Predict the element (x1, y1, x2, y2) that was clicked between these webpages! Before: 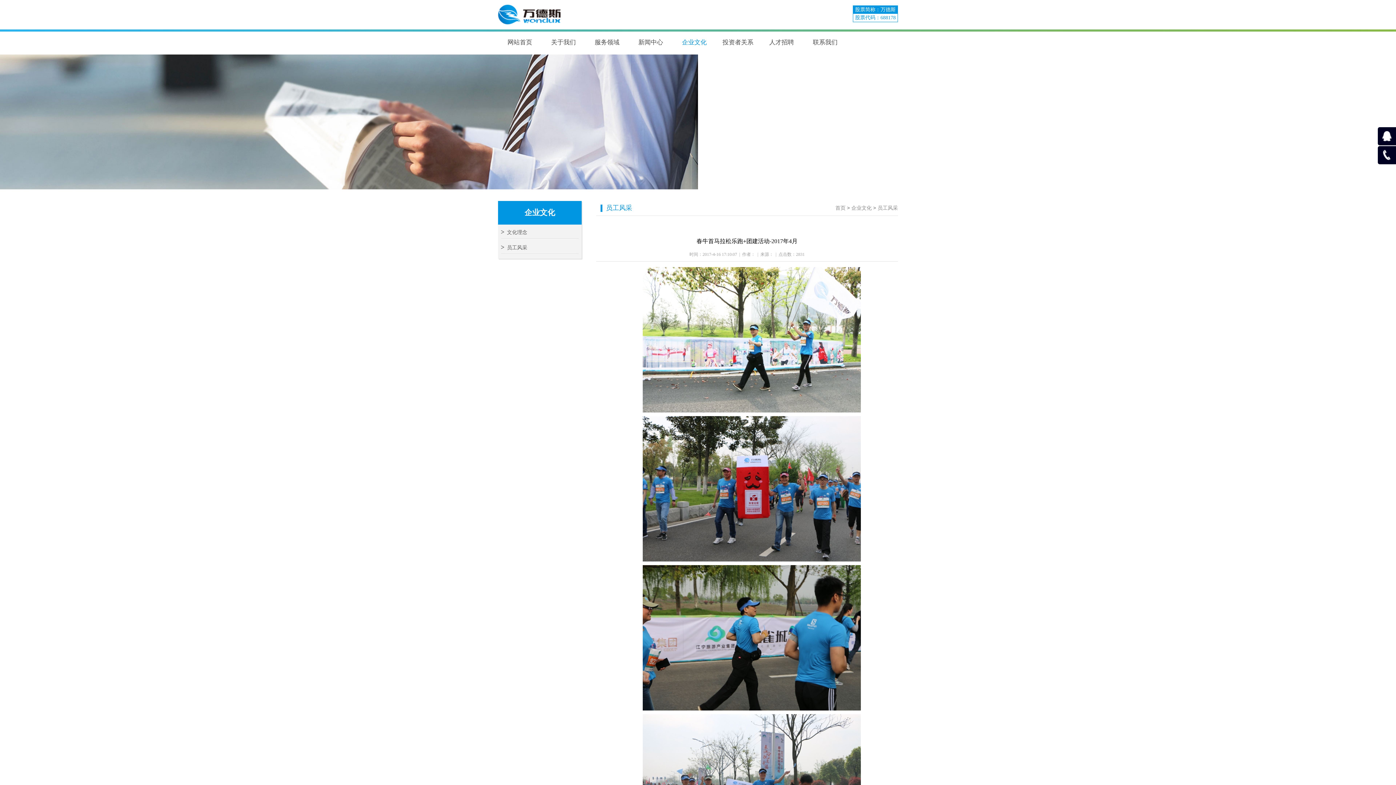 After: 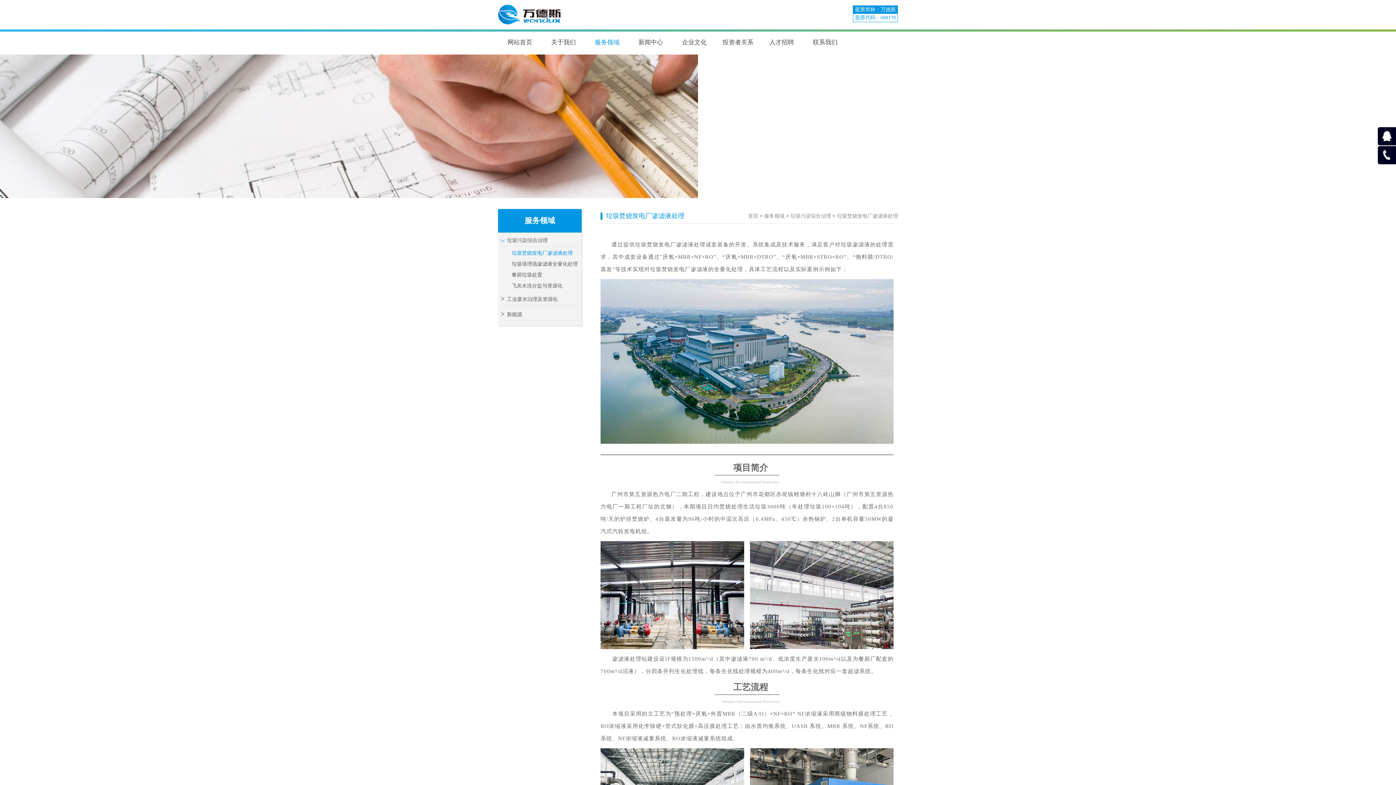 Action: bbox: (585, 30, 629, 54) label: 服务领域